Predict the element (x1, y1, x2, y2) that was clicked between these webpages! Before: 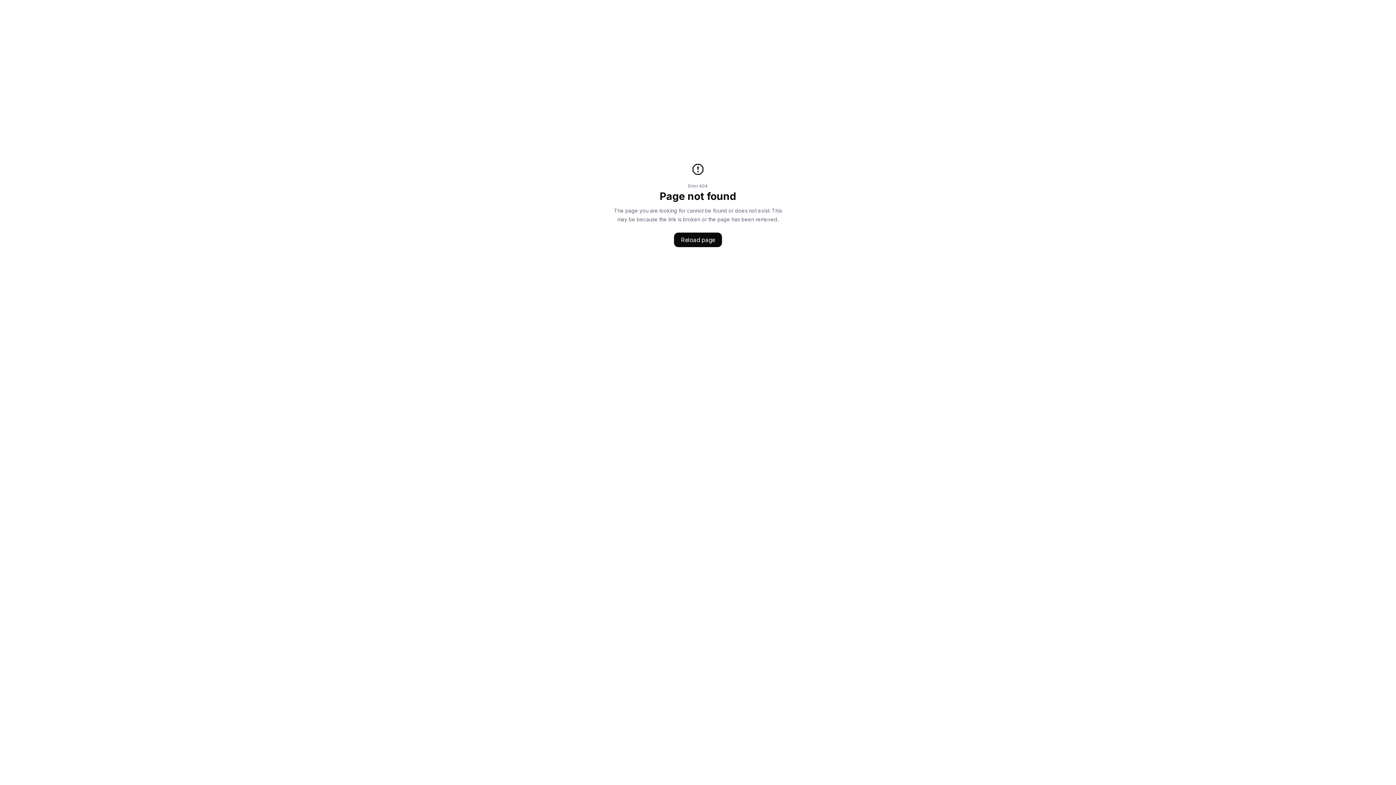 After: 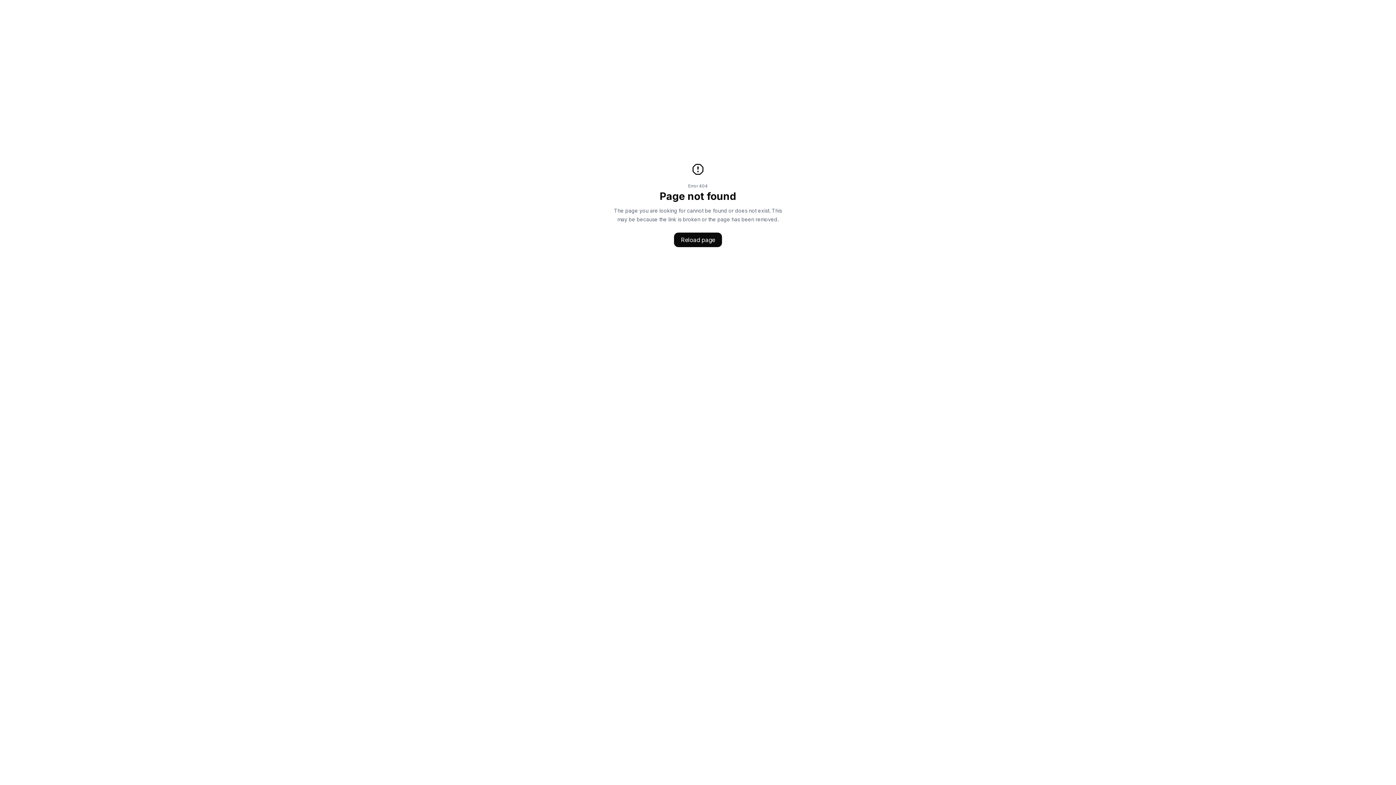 Action: bbox: (674, 232, 722, 247) label: Reload page